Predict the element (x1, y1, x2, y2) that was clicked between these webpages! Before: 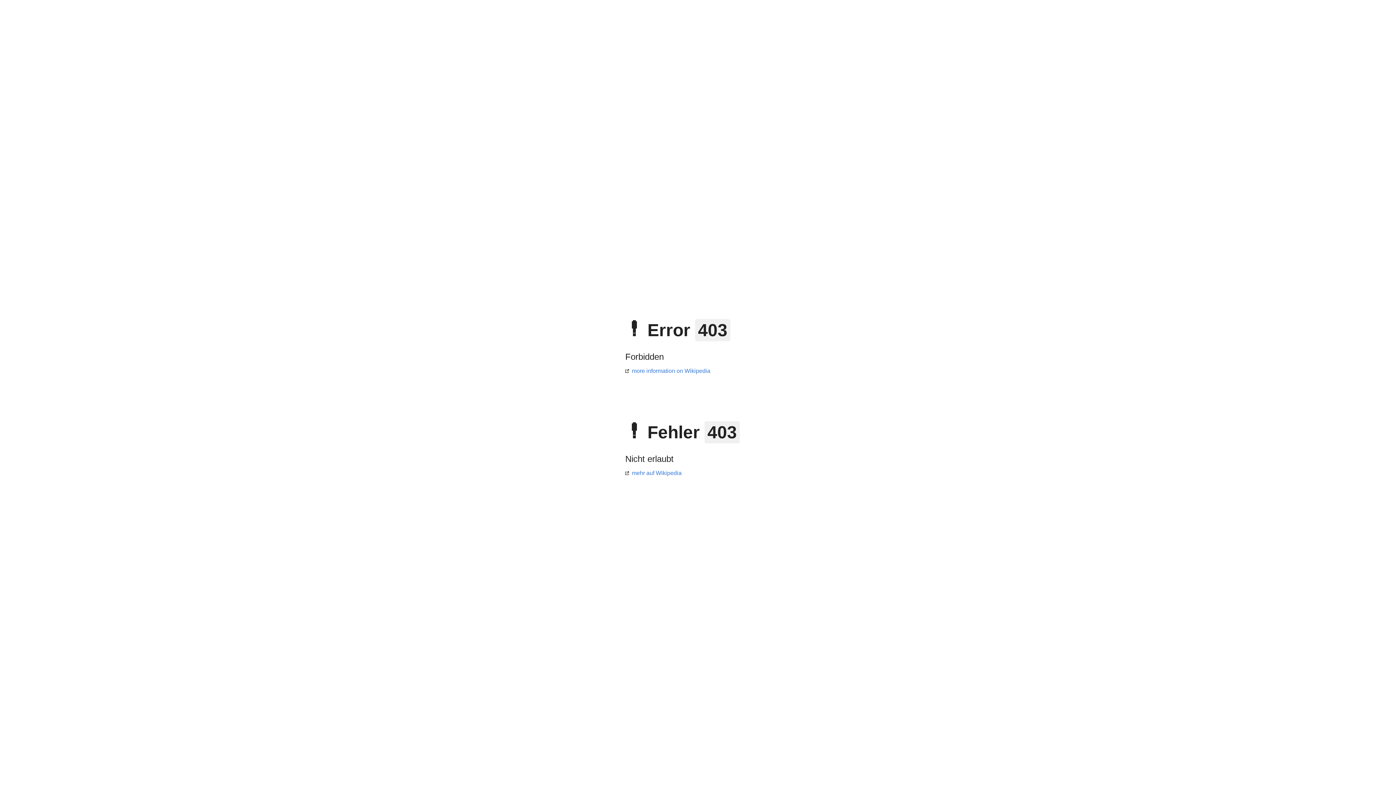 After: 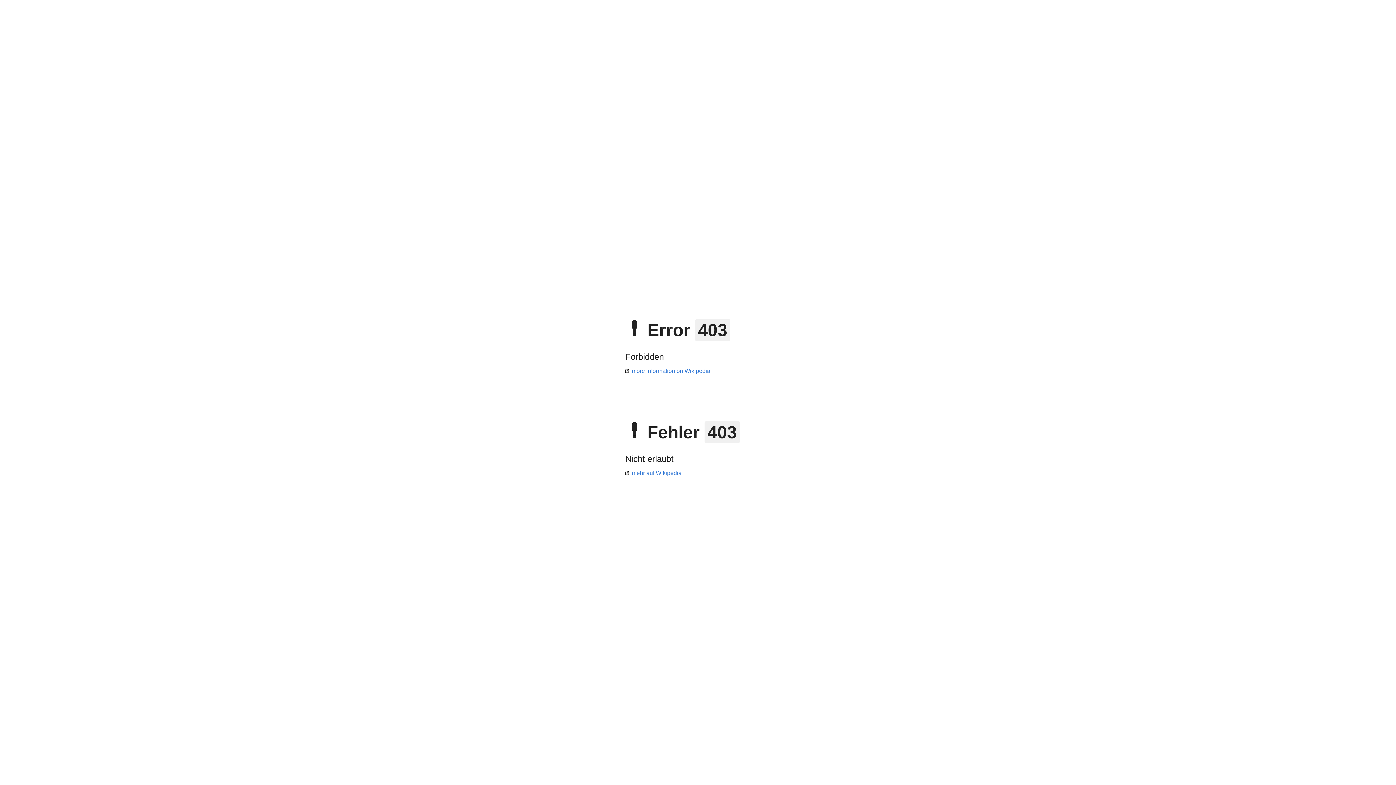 Action: bbox: (625, 368, 710, 374) label: more information on Wikipedia